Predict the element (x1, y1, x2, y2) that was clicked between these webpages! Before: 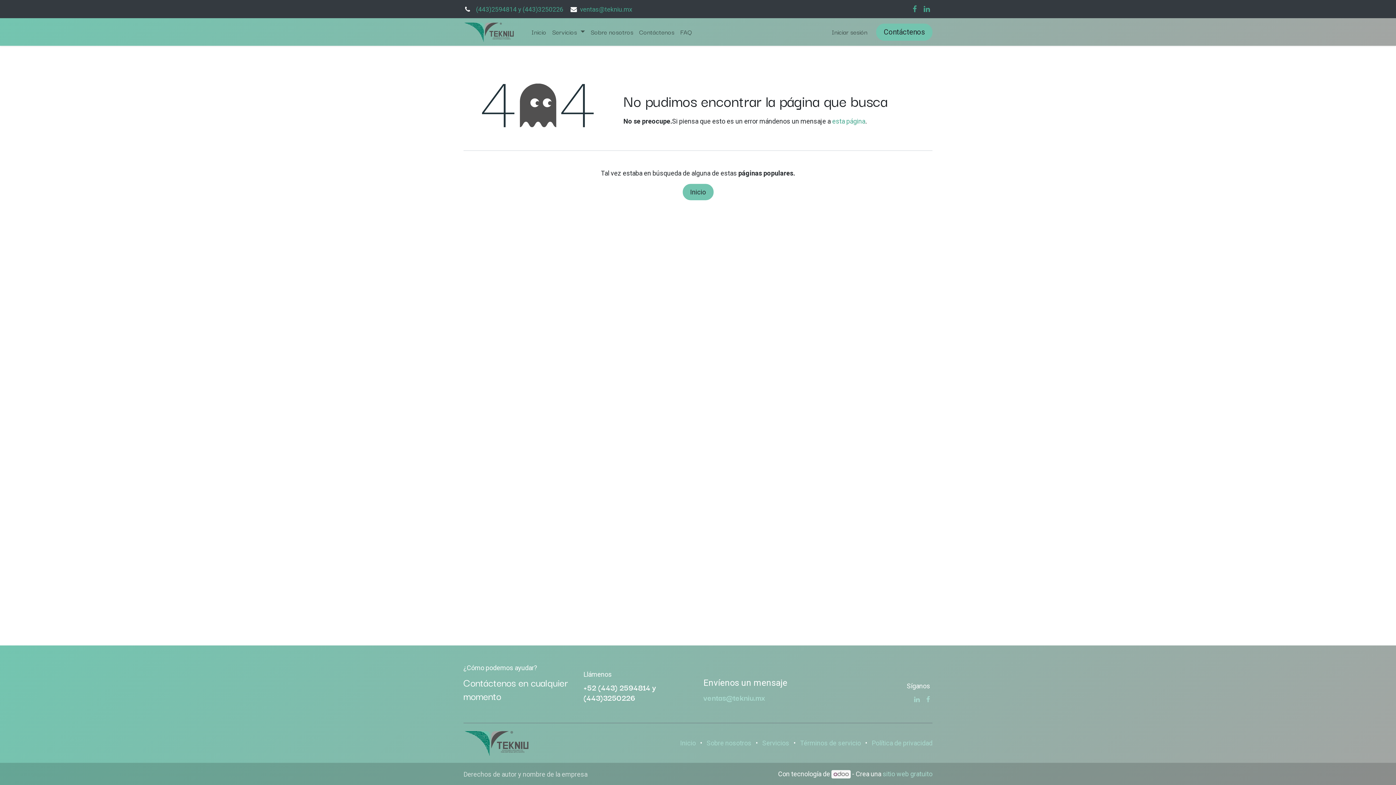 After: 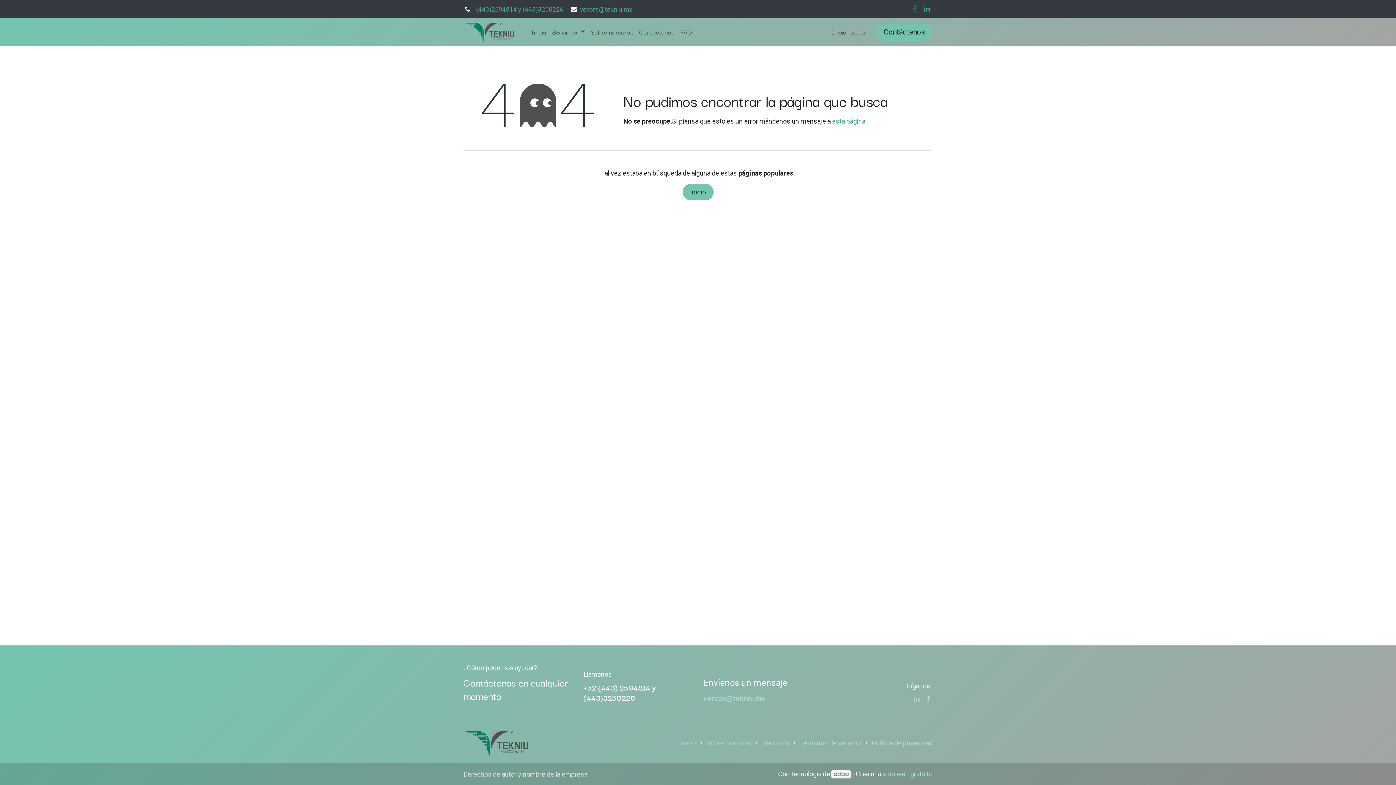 Action: bbox: (911, 4, 918, 14)